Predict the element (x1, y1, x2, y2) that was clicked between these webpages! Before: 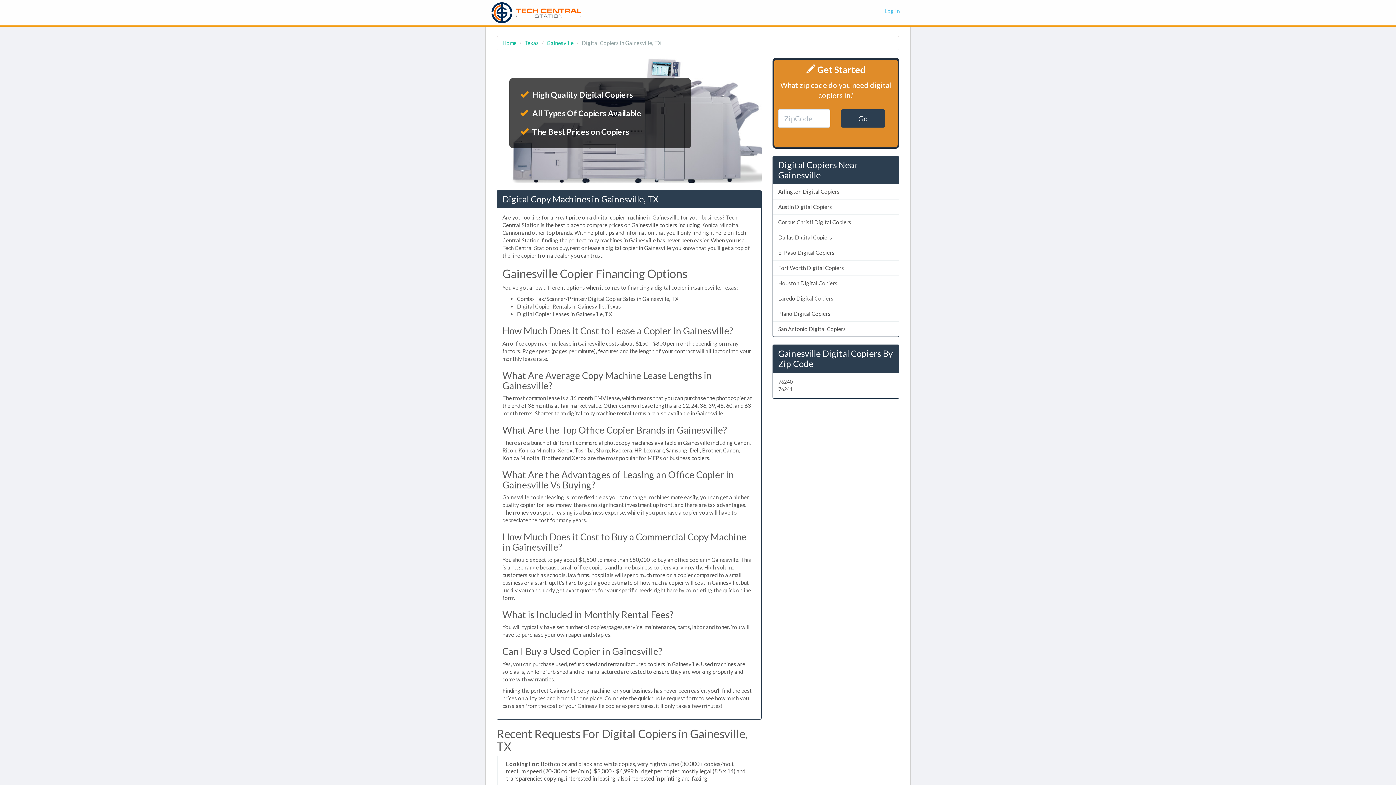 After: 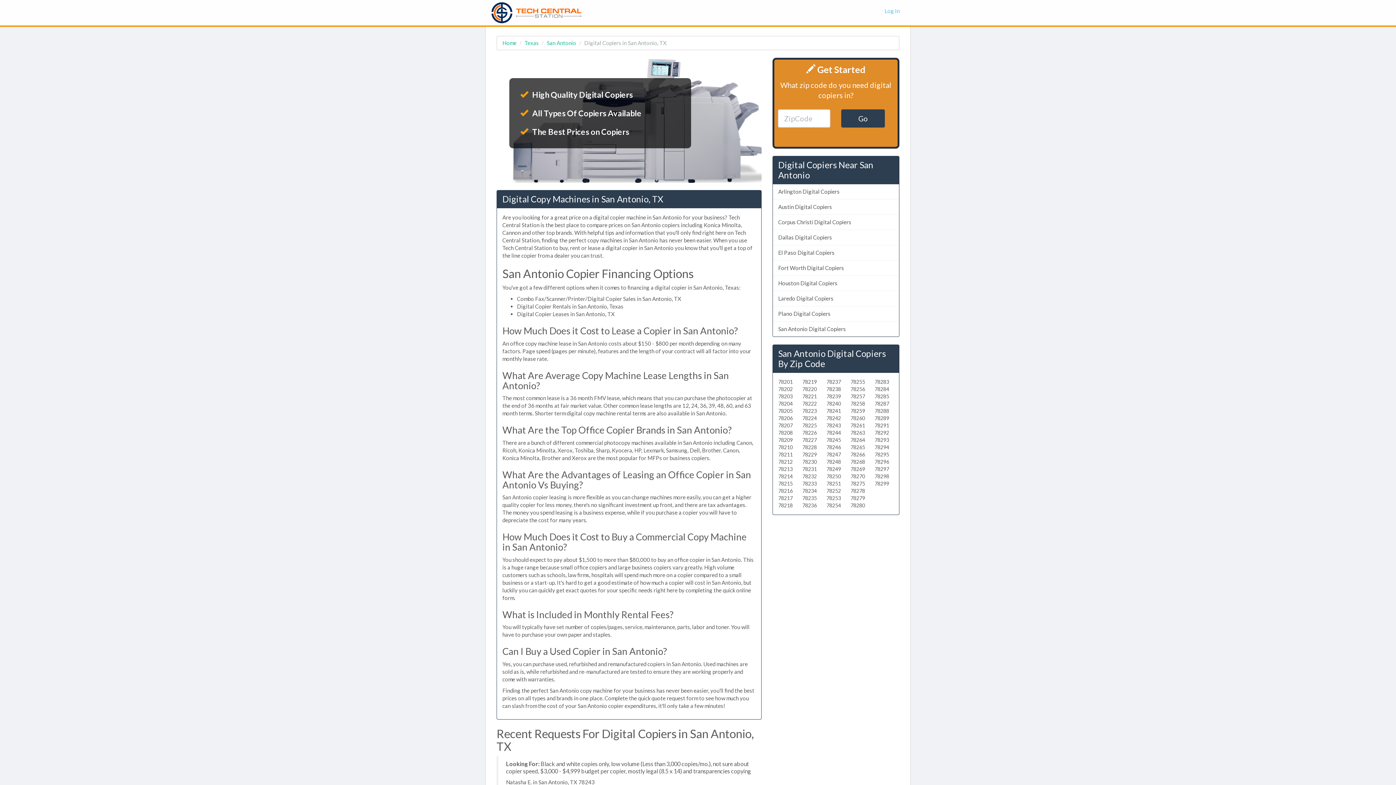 Action: bbox: (772, 321, 899, 336) label: San Antonio Digital Copiers